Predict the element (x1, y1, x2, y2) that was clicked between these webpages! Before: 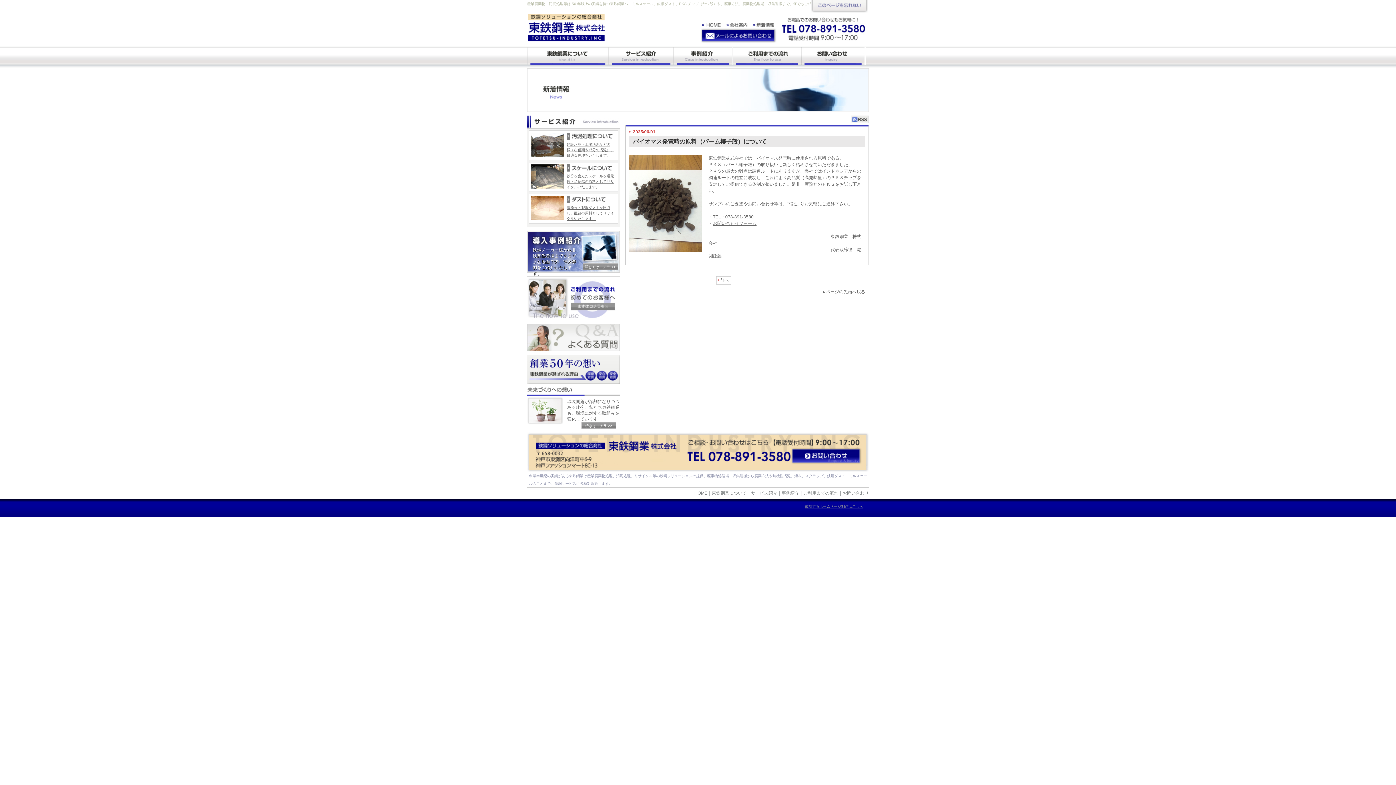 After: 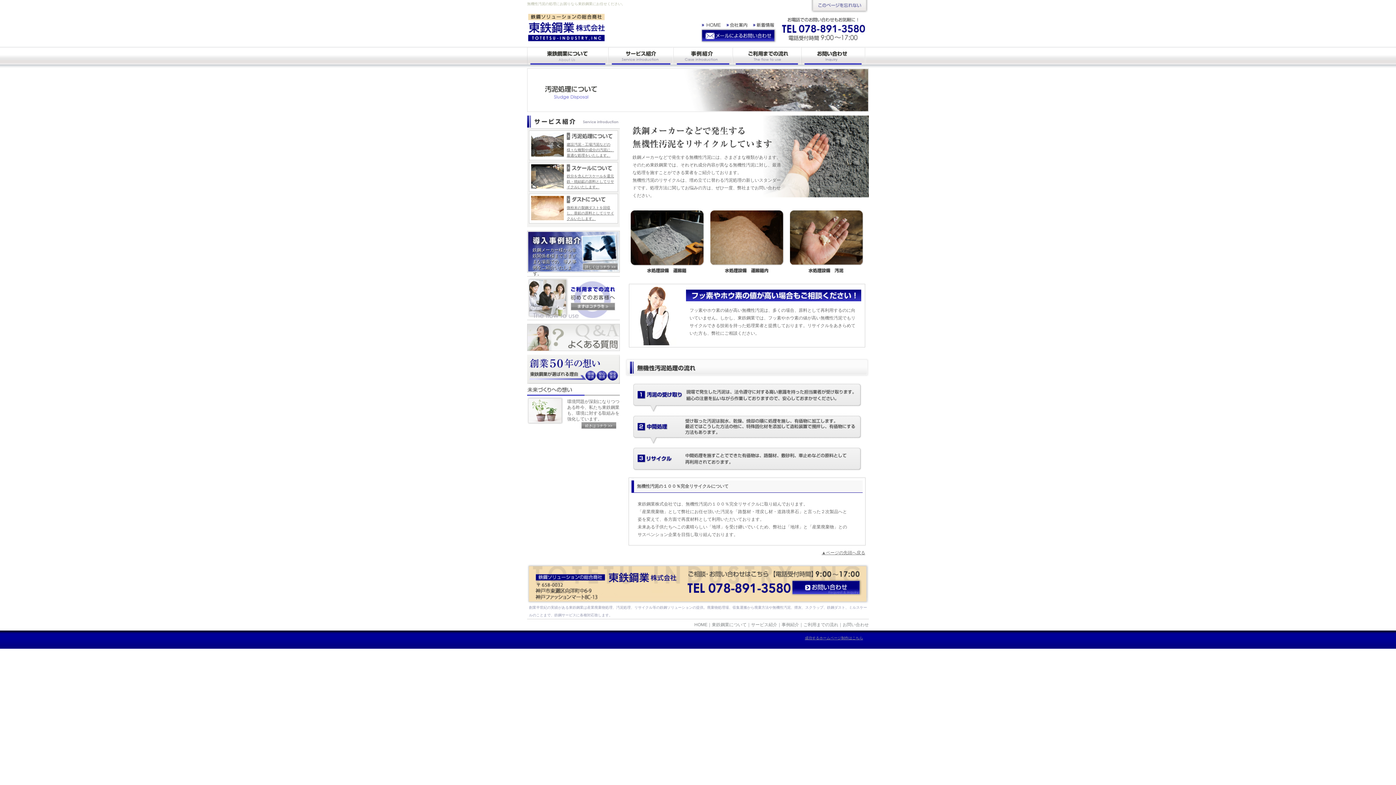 Action: label: 建設汚泥・工場汚泥などの様々な種類や成分の汚泥に、最適な処理をいたします。 bbox: (566, 142, 614, 157)